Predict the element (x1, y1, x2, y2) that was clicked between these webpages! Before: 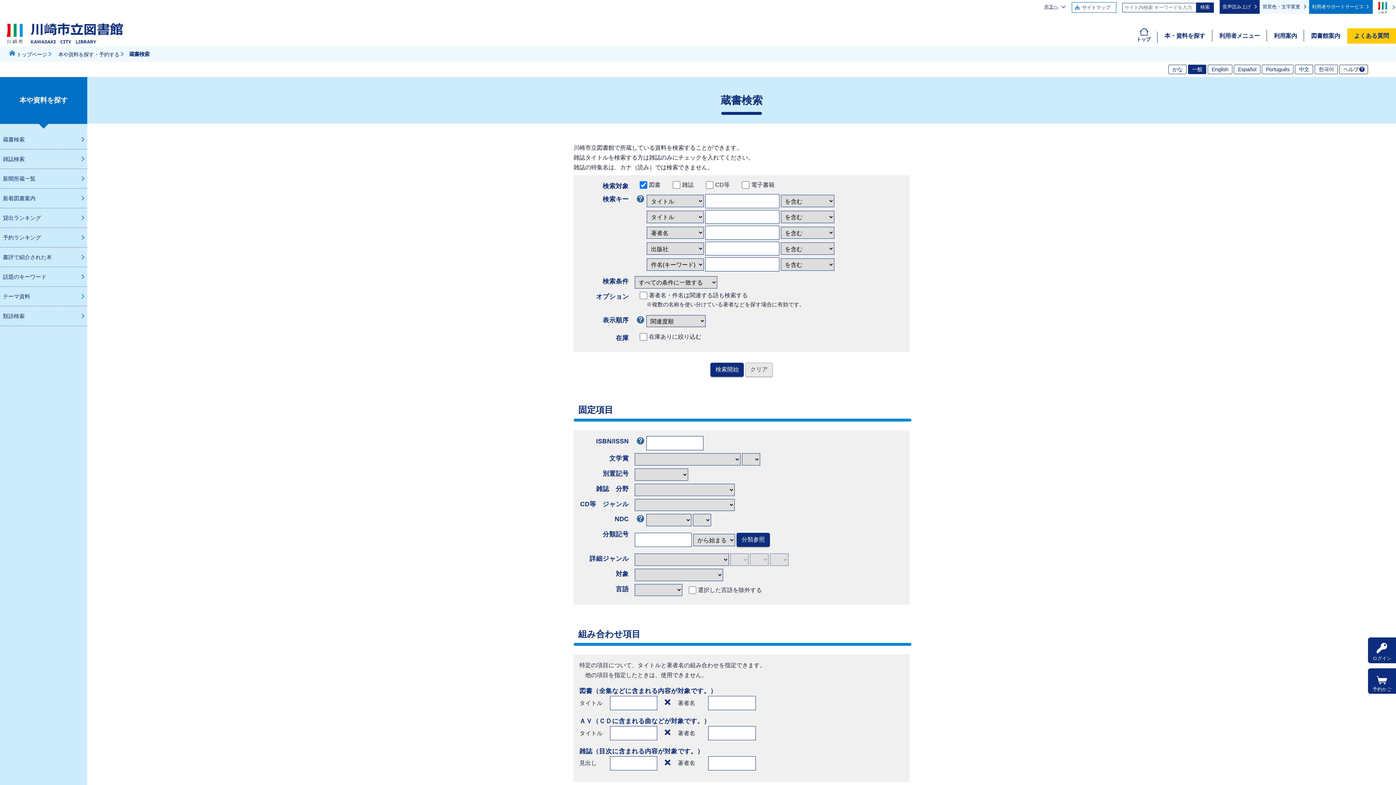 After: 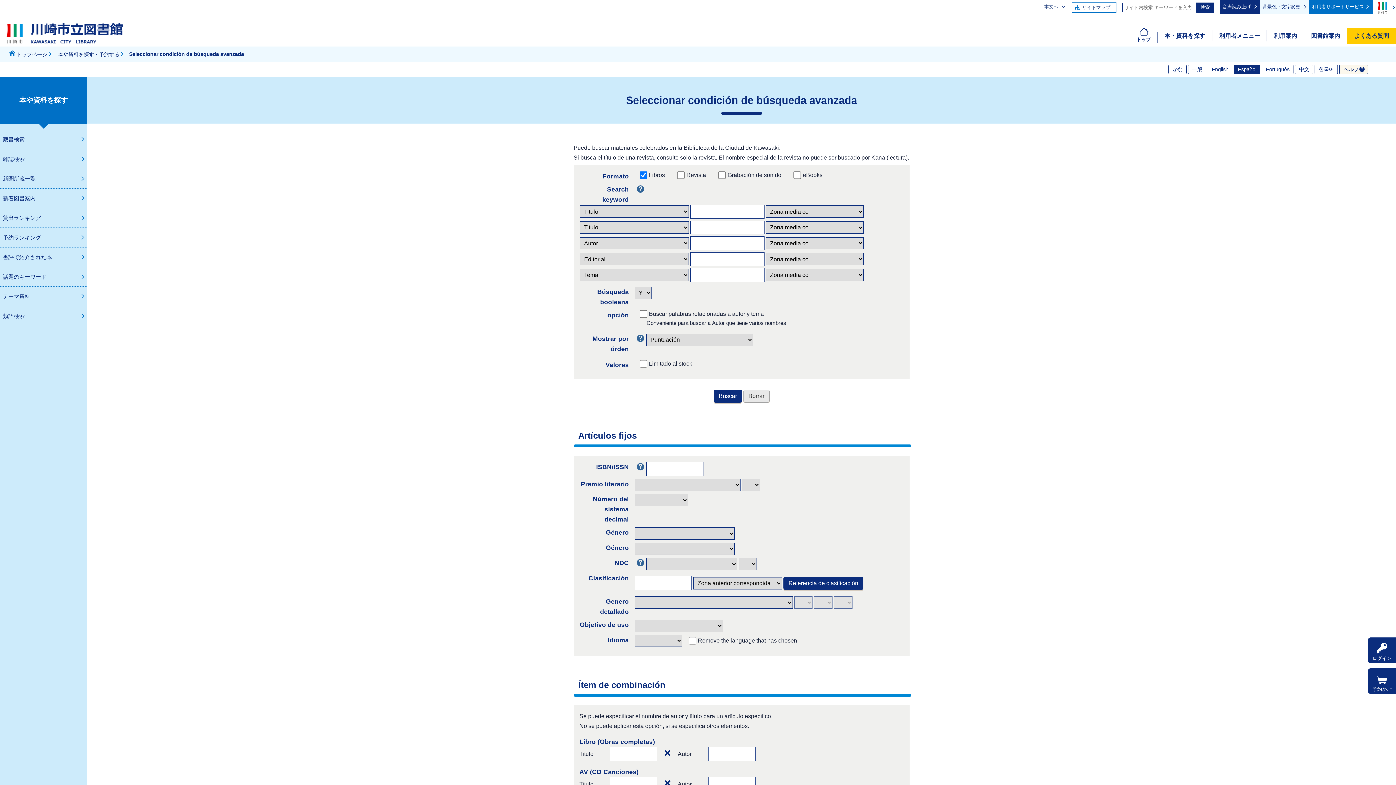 Action: label: Español bbox: (1234, 64, 1260, 74)